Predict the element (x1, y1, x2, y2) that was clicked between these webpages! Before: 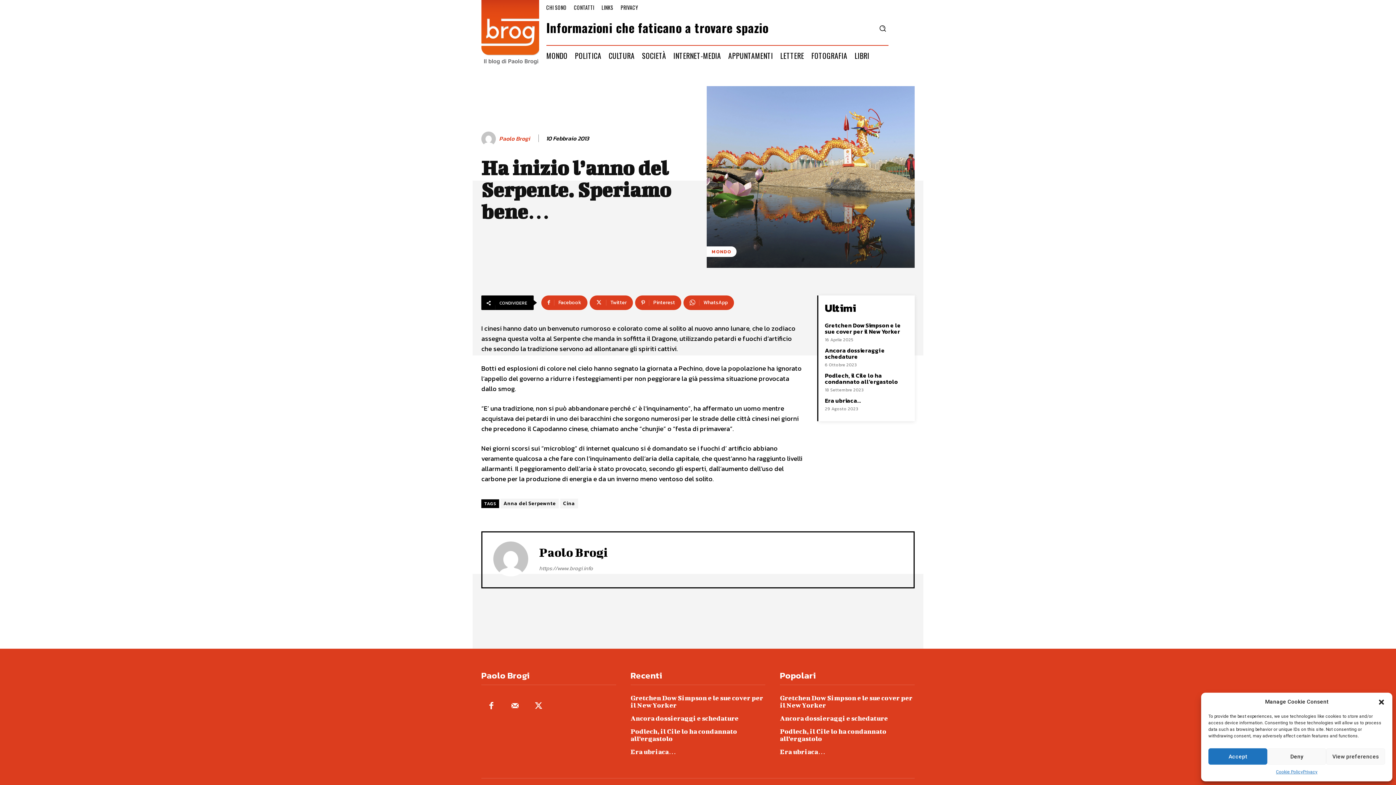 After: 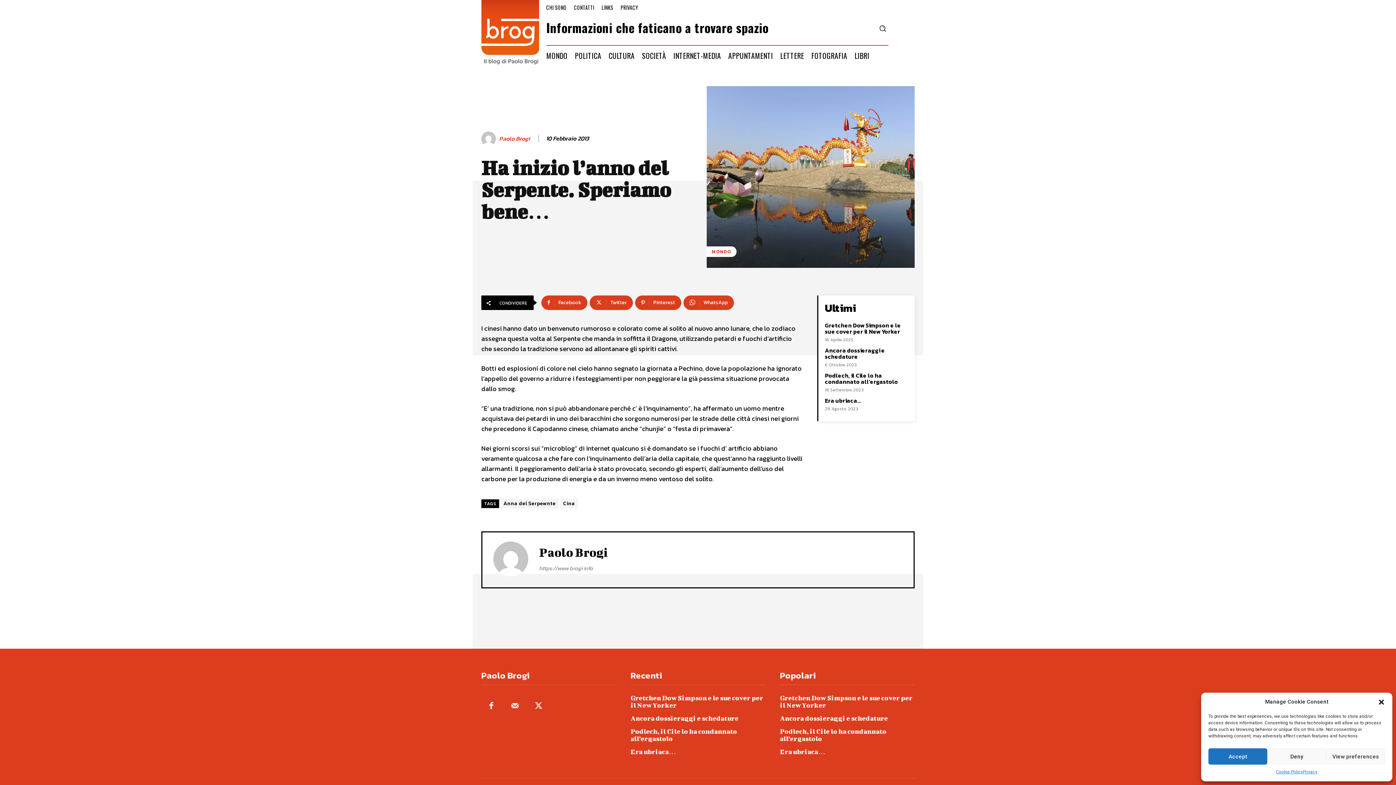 Action: bbox: (505, 696, 525, 716)